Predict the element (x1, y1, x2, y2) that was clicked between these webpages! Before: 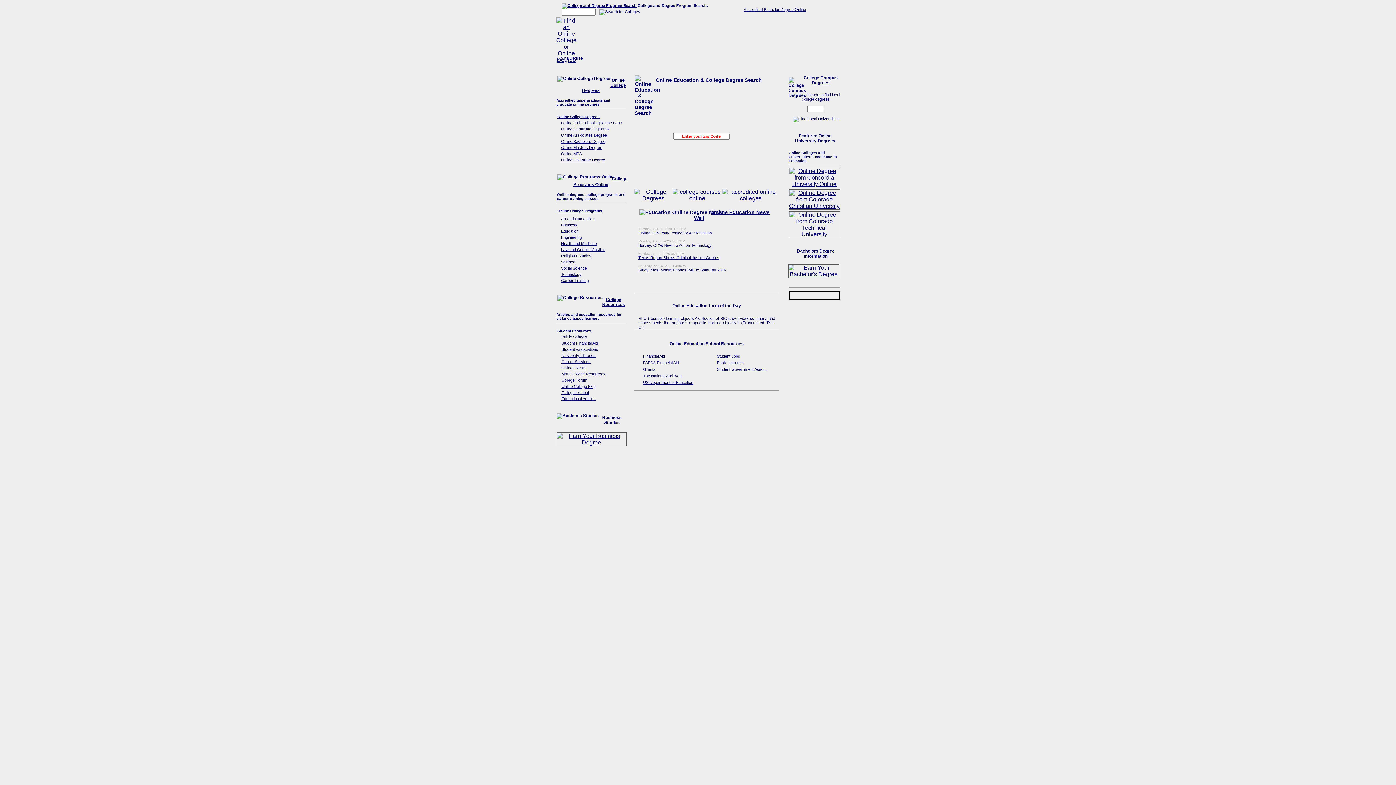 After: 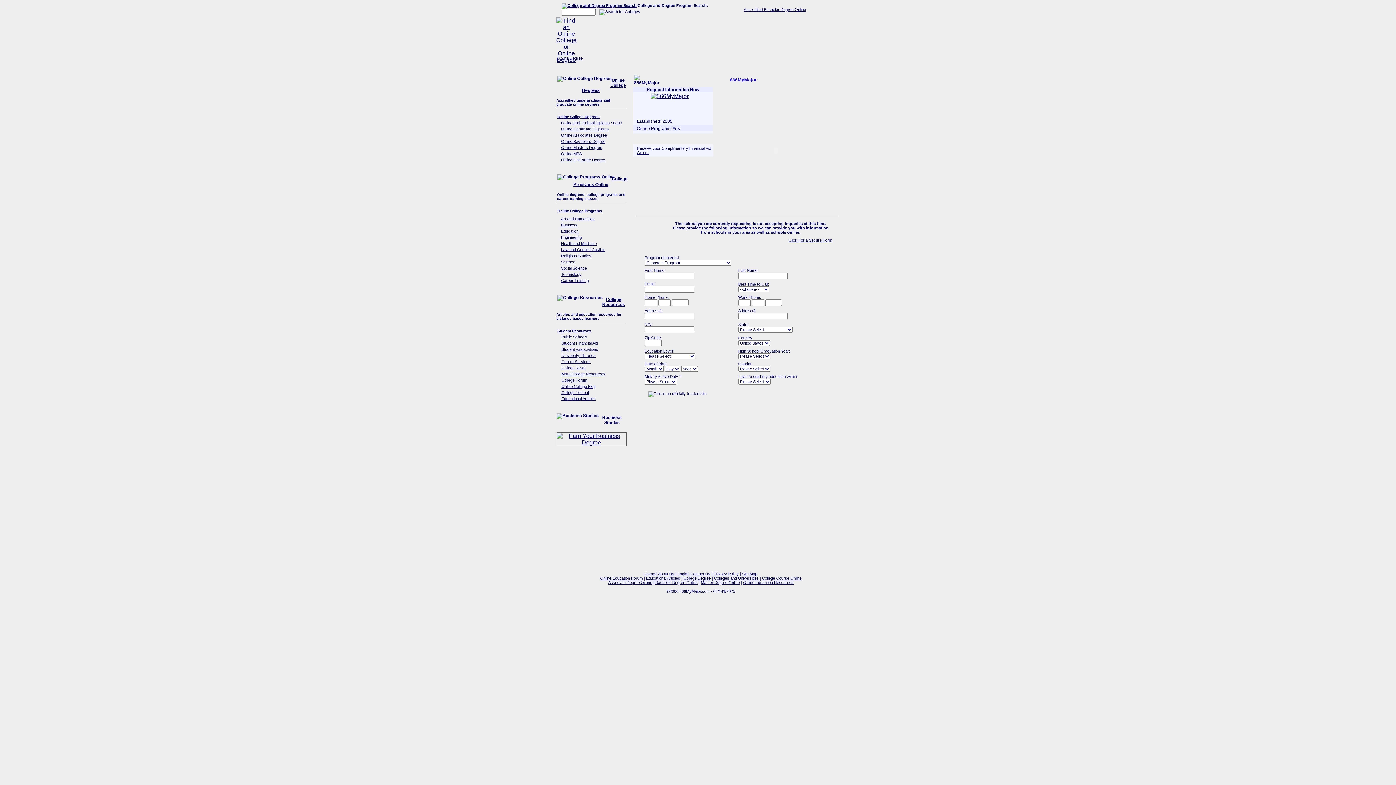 Action: bbox: (788, 231, 840, 237)